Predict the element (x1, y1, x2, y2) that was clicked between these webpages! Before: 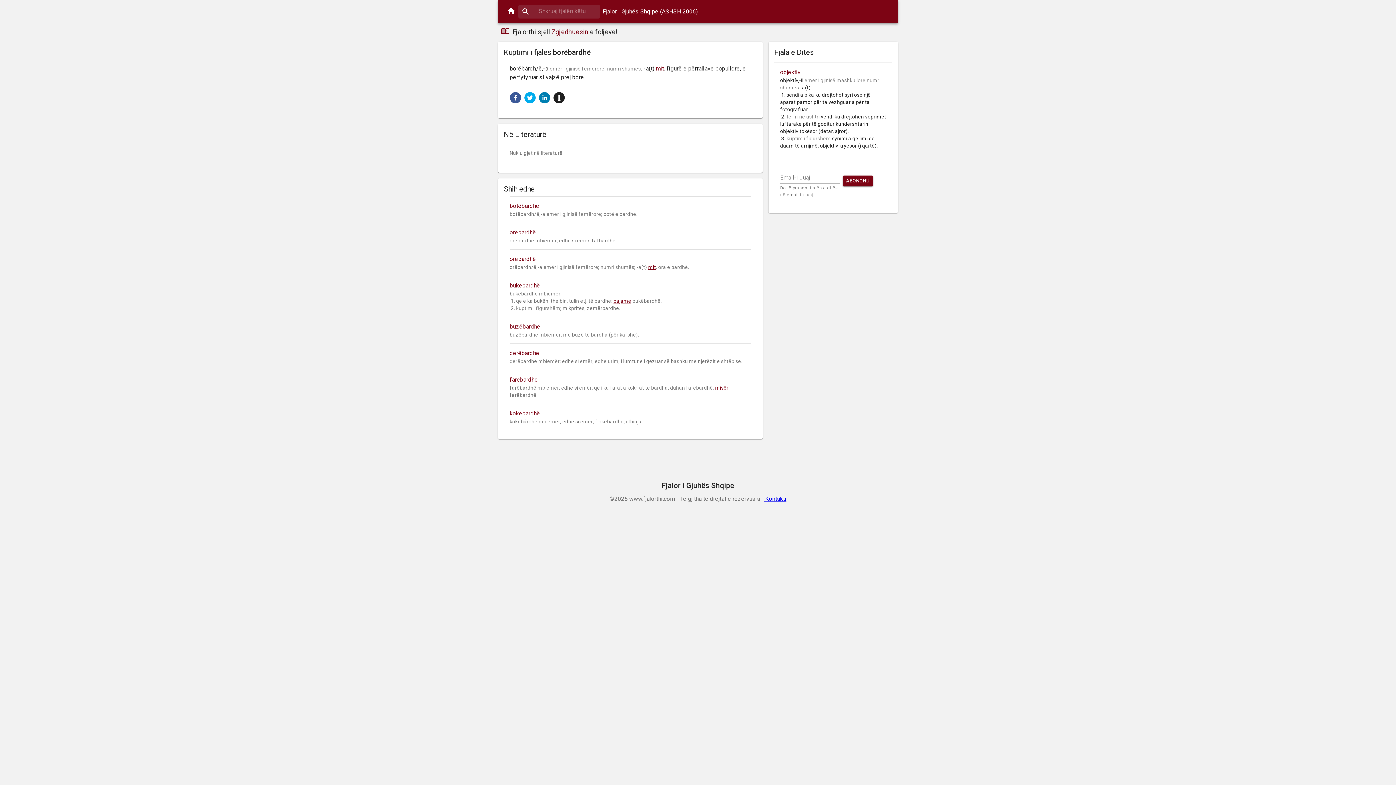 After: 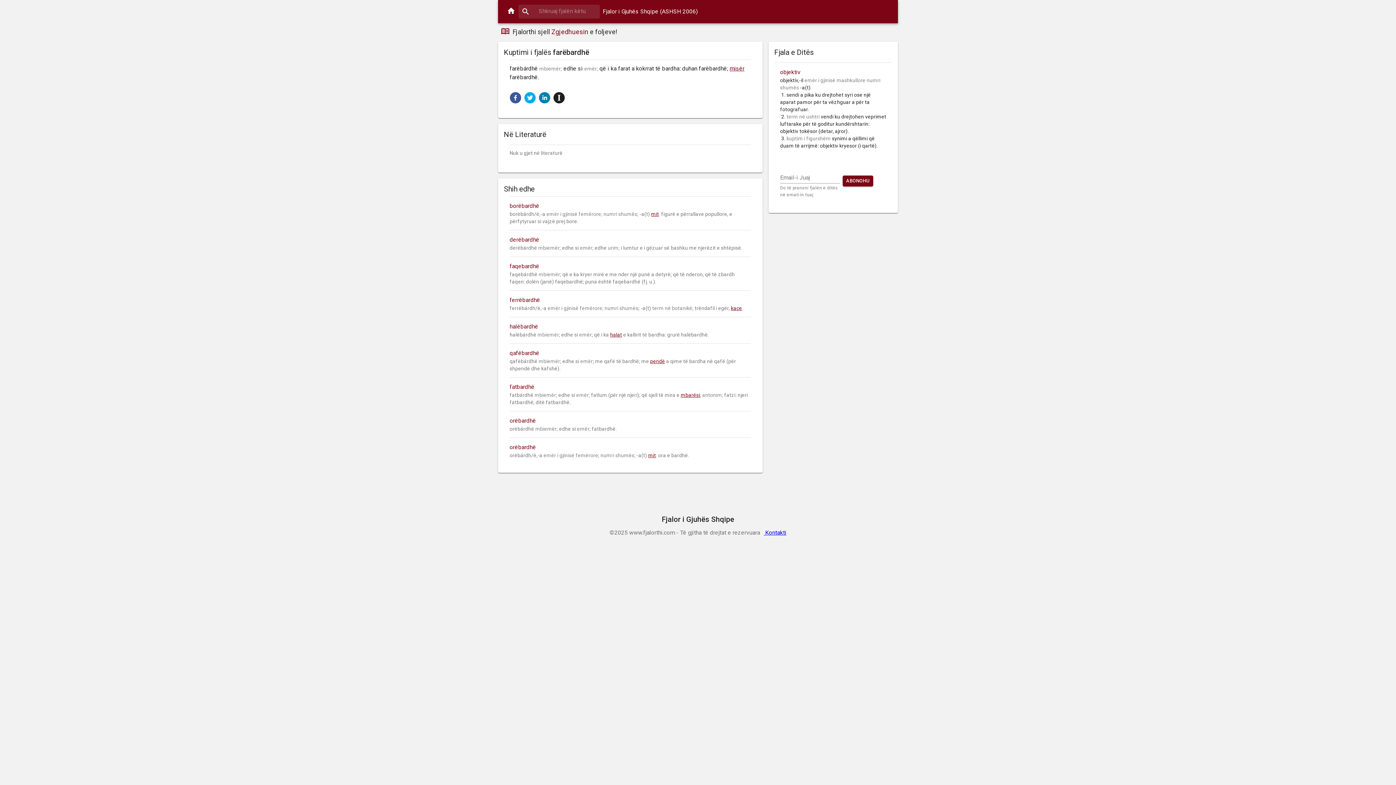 Action: label: farëbardhë bbox: (509, 376, 538, 383)